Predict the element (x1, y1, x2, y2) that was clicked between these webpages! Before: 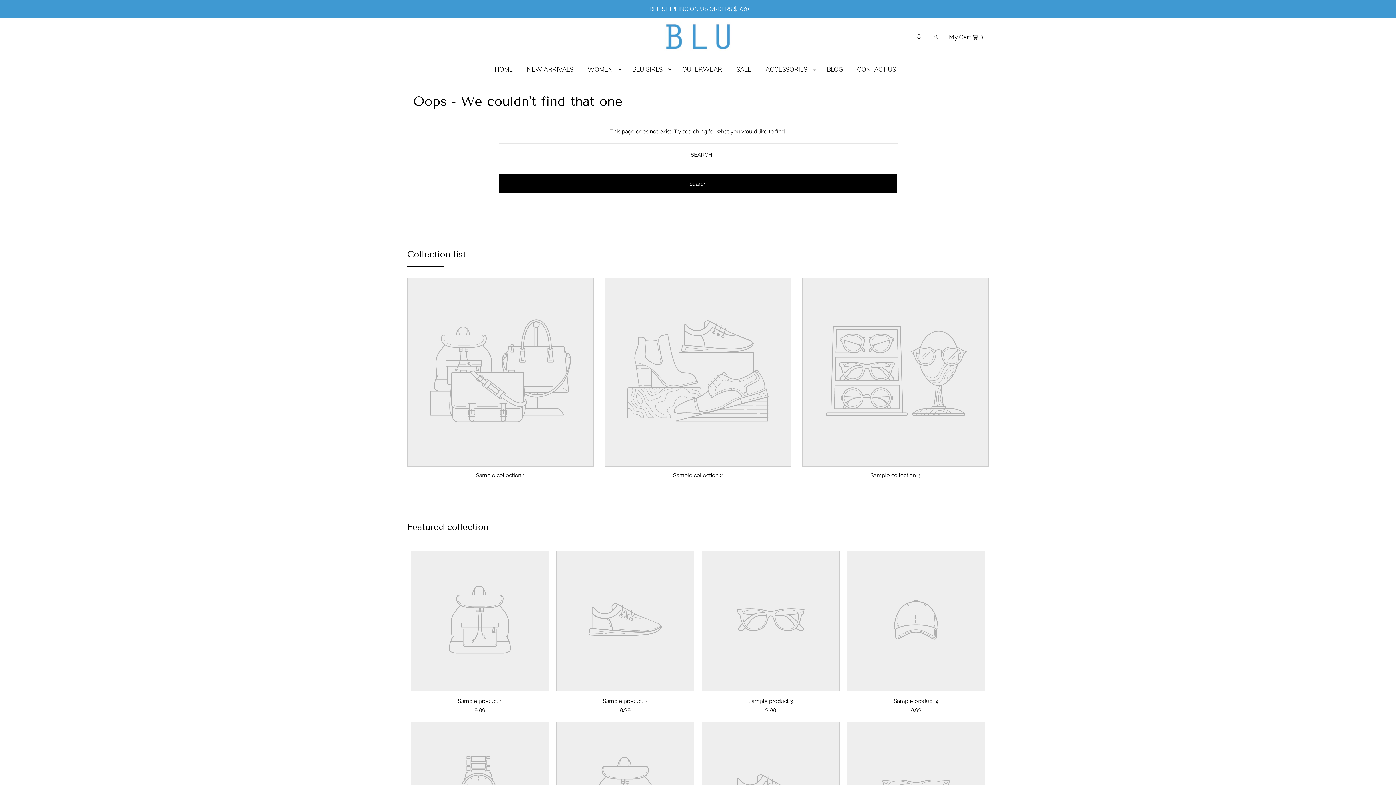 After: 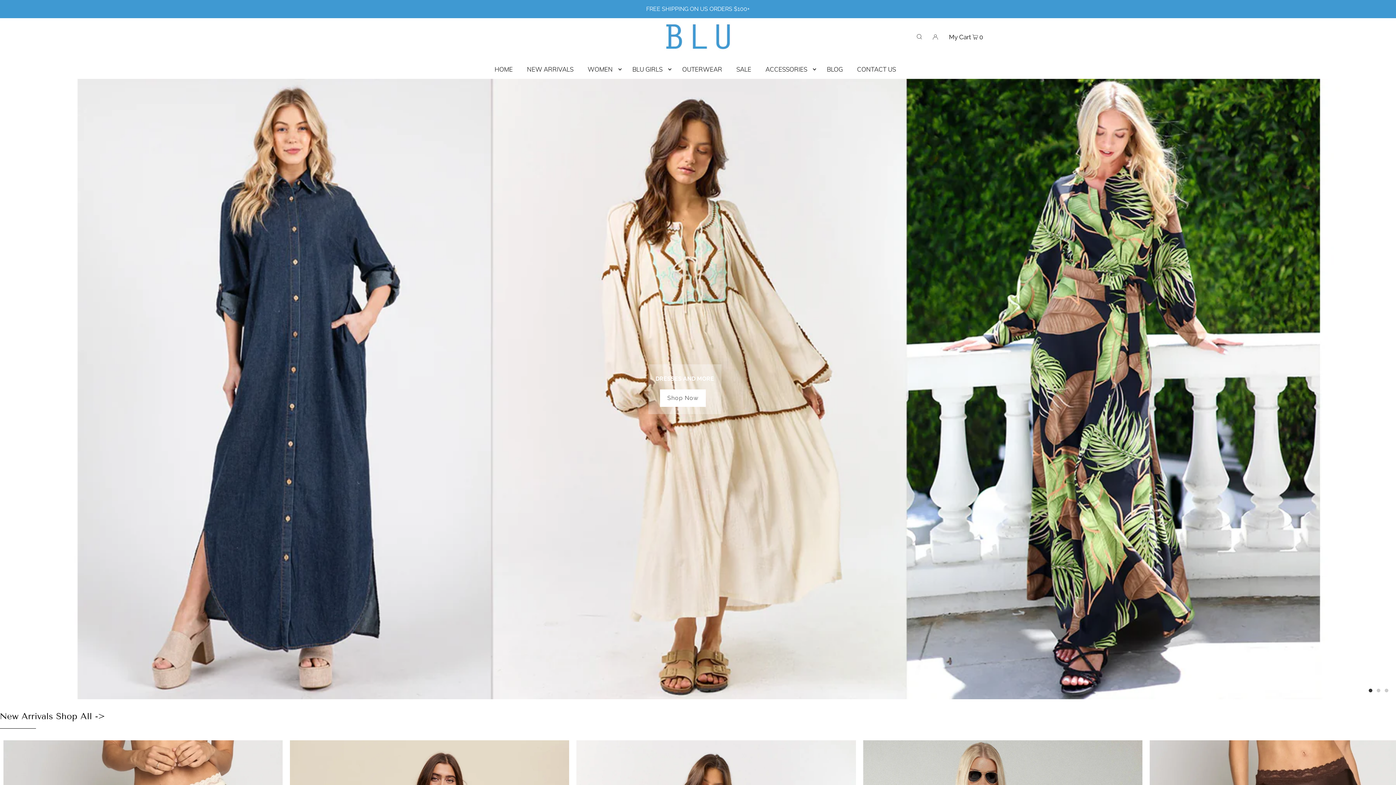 Action: bbox: (652, 27, 743, 42)